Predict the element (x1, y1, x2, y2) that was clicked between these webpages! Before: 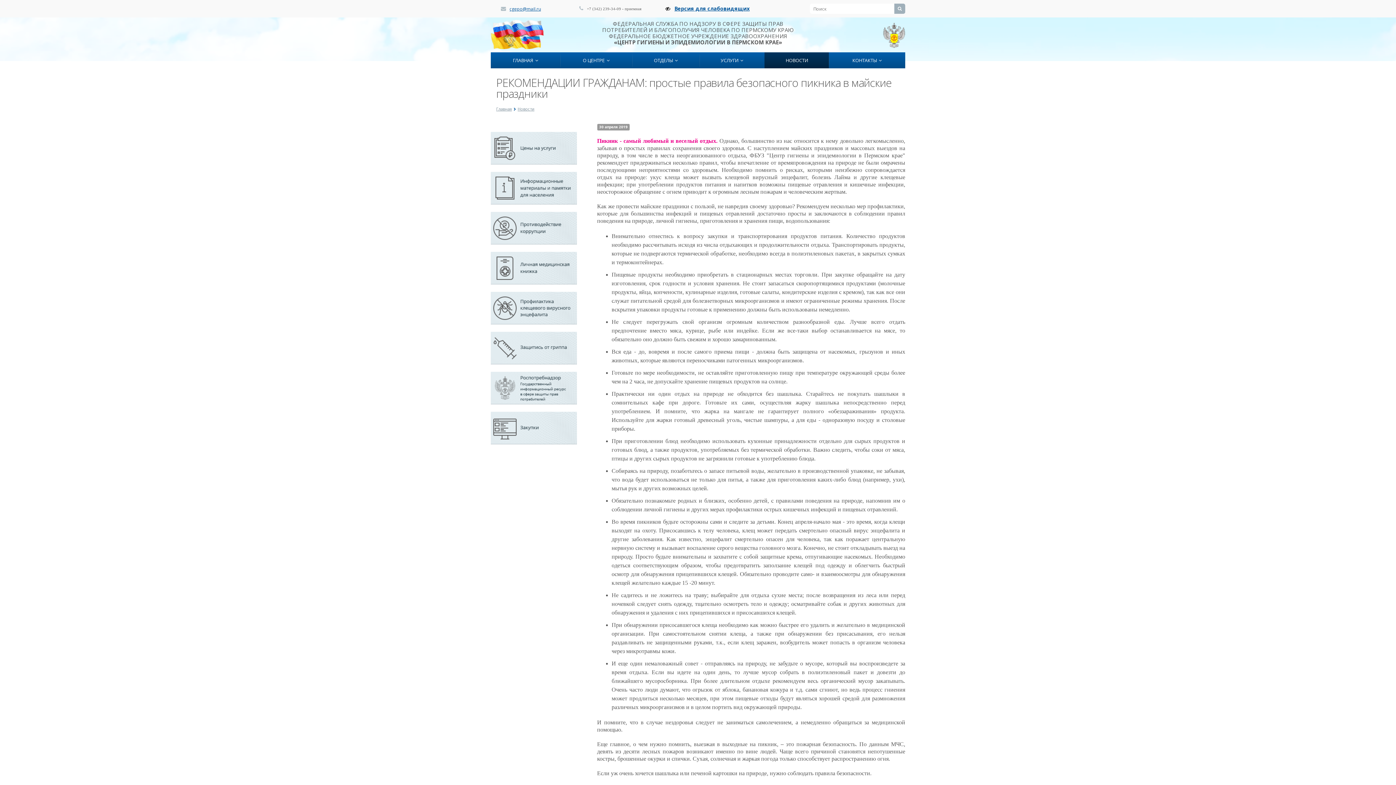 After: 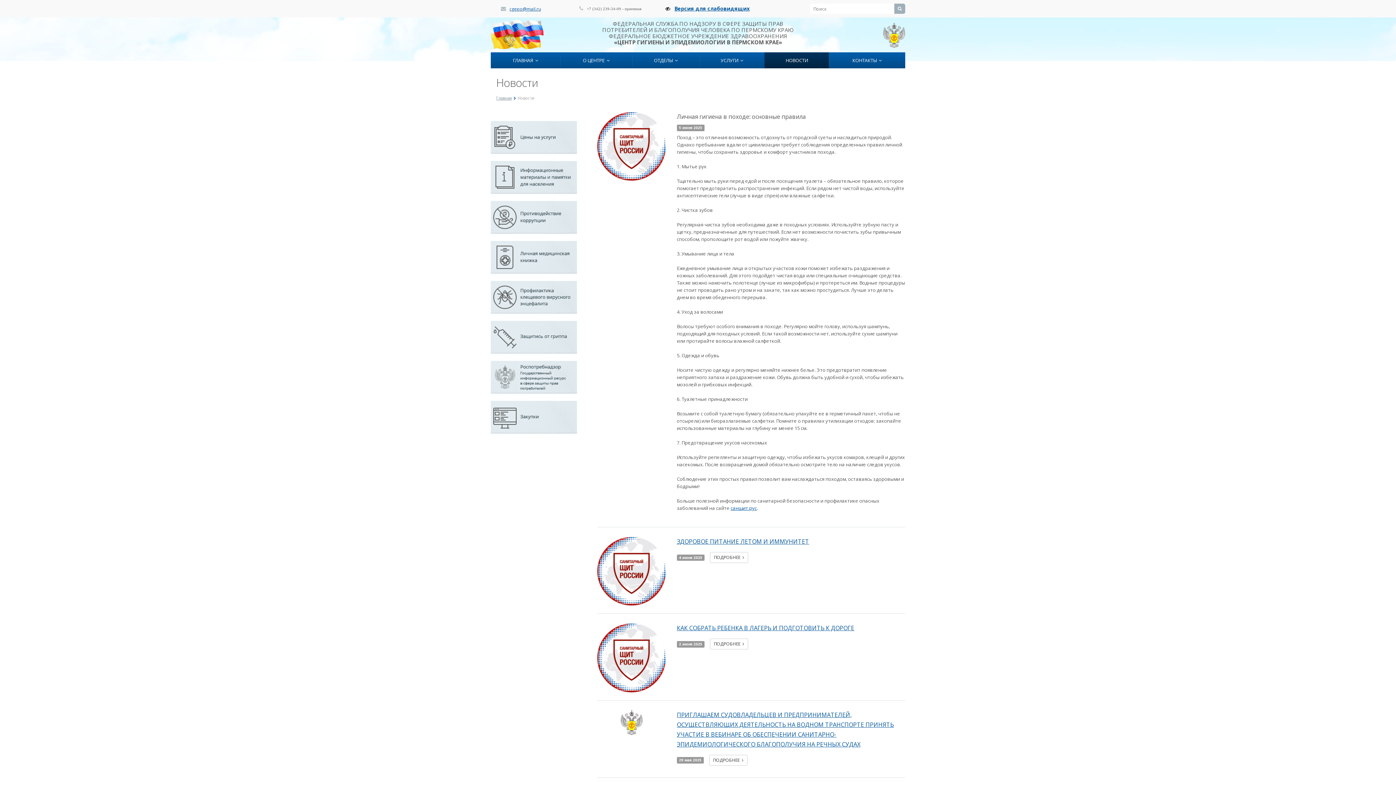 Action: bbox: (517, 106, 534, 111) label: Новости